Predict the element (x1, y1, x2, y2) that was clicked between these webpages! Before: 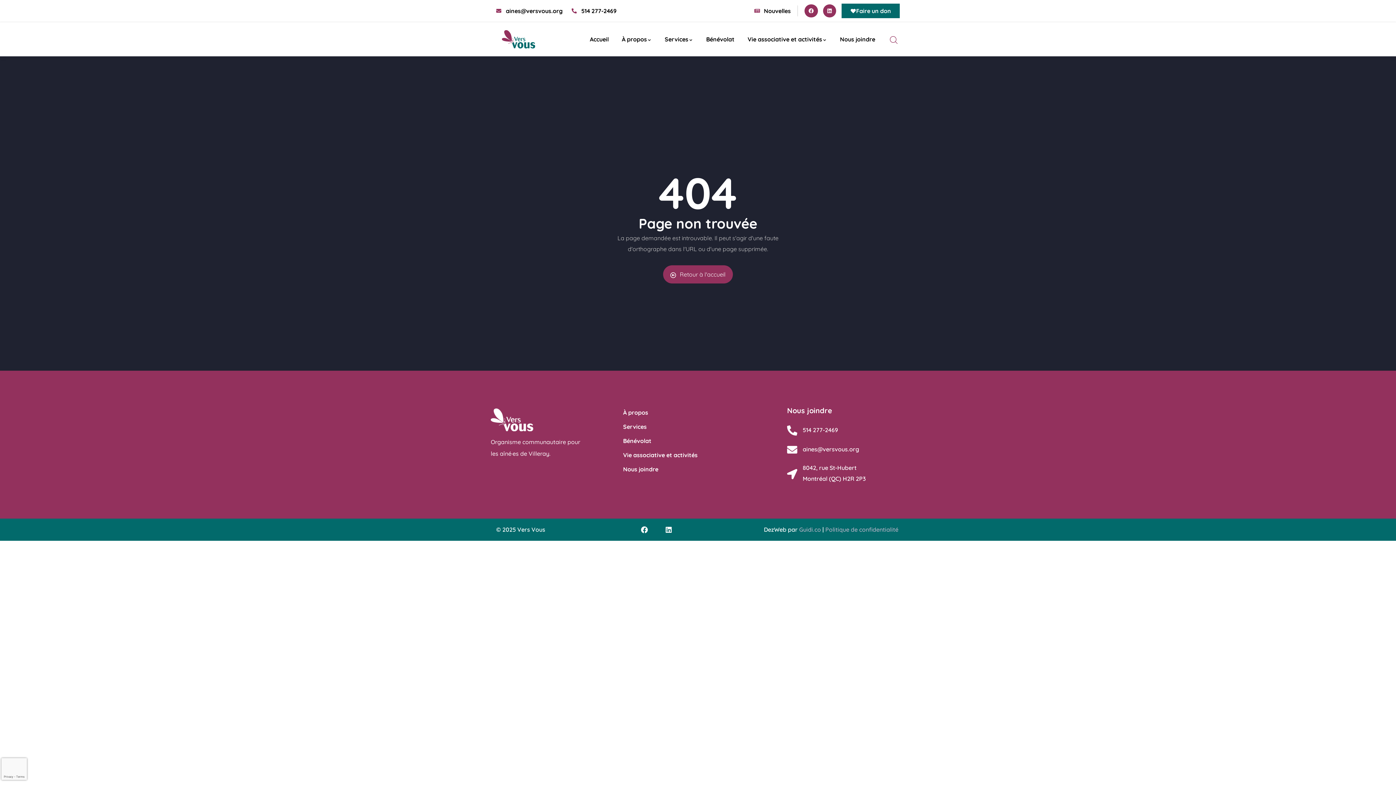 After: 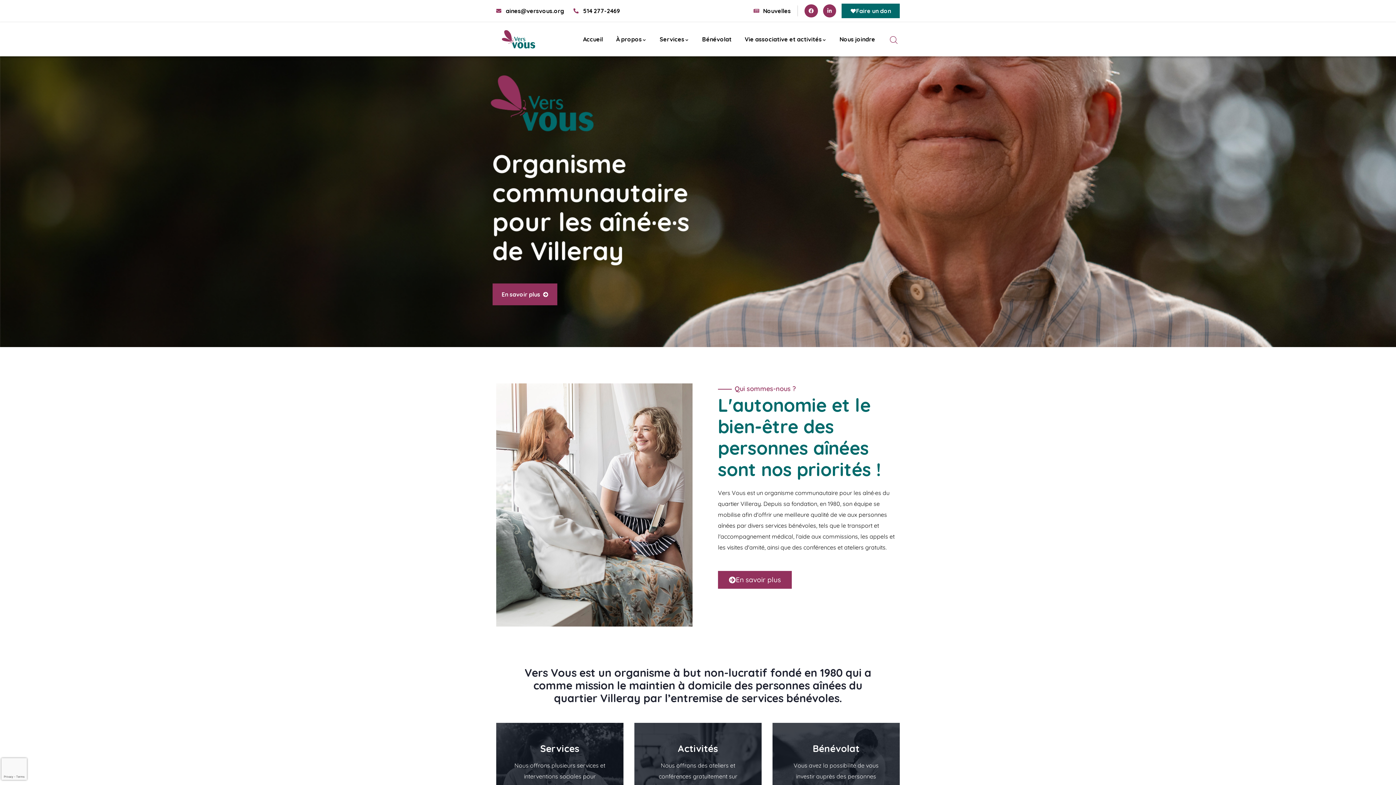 Action: bbox: (496, 29, 540, 48)